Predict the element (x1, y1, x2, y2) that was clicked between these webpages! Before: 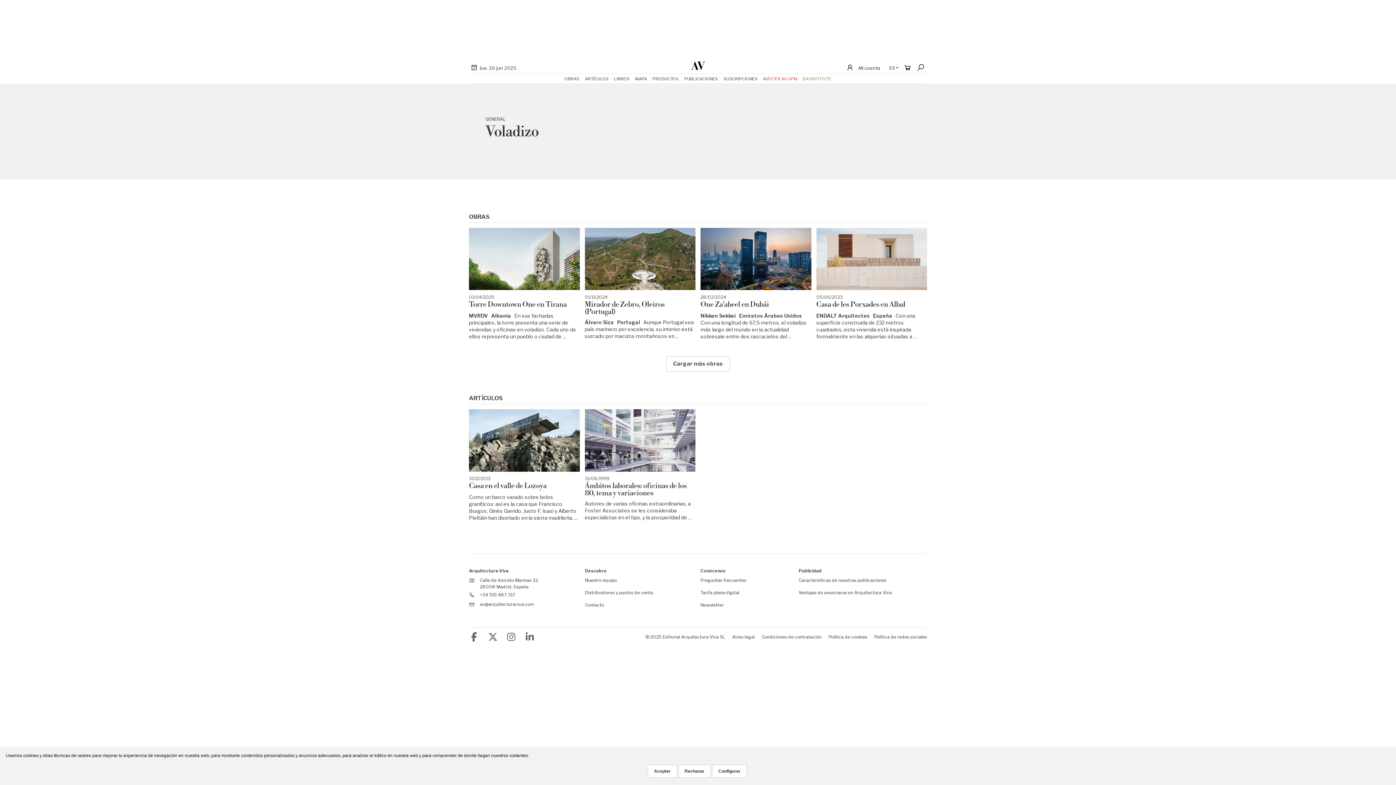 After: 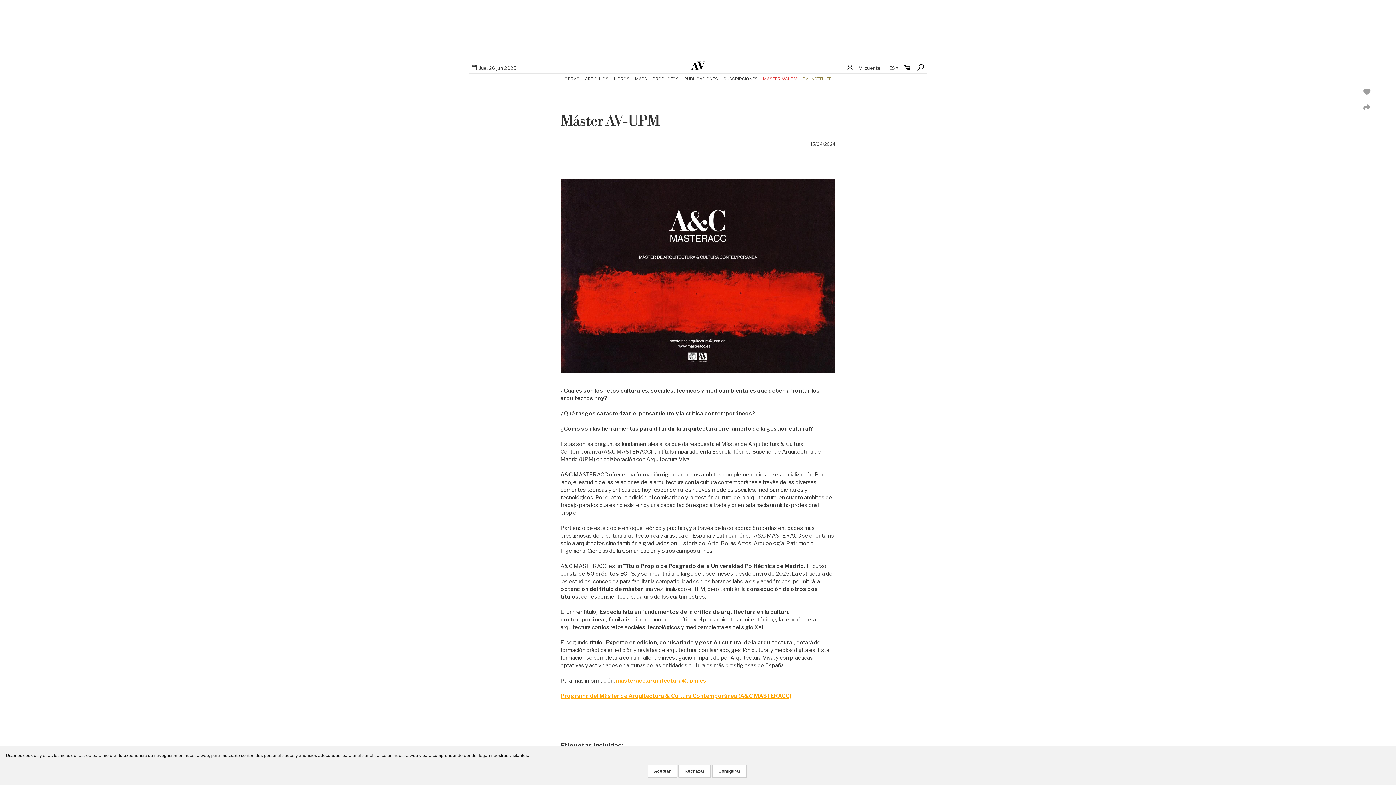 Action: label: MÁSTER AV-UPM bbox: (763, 73, 797, 83)